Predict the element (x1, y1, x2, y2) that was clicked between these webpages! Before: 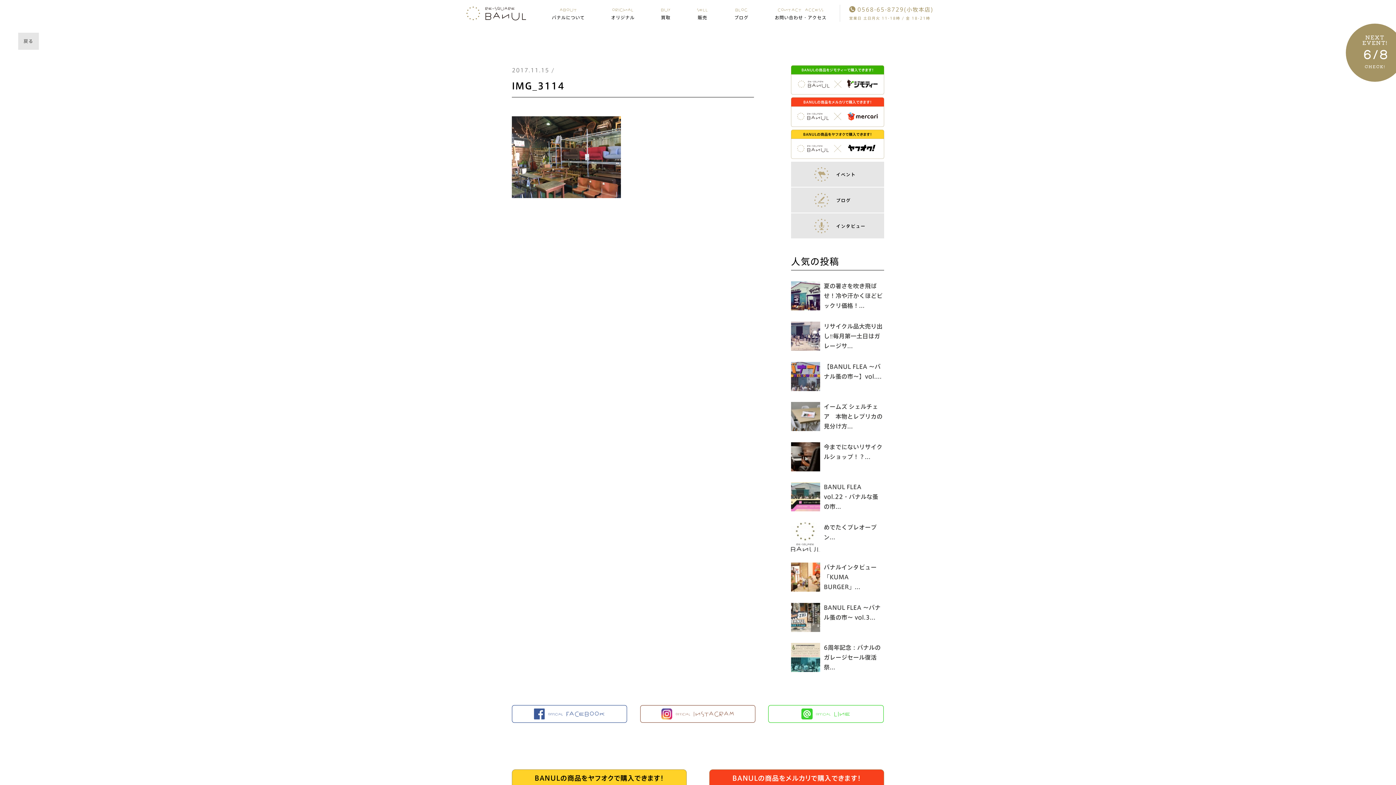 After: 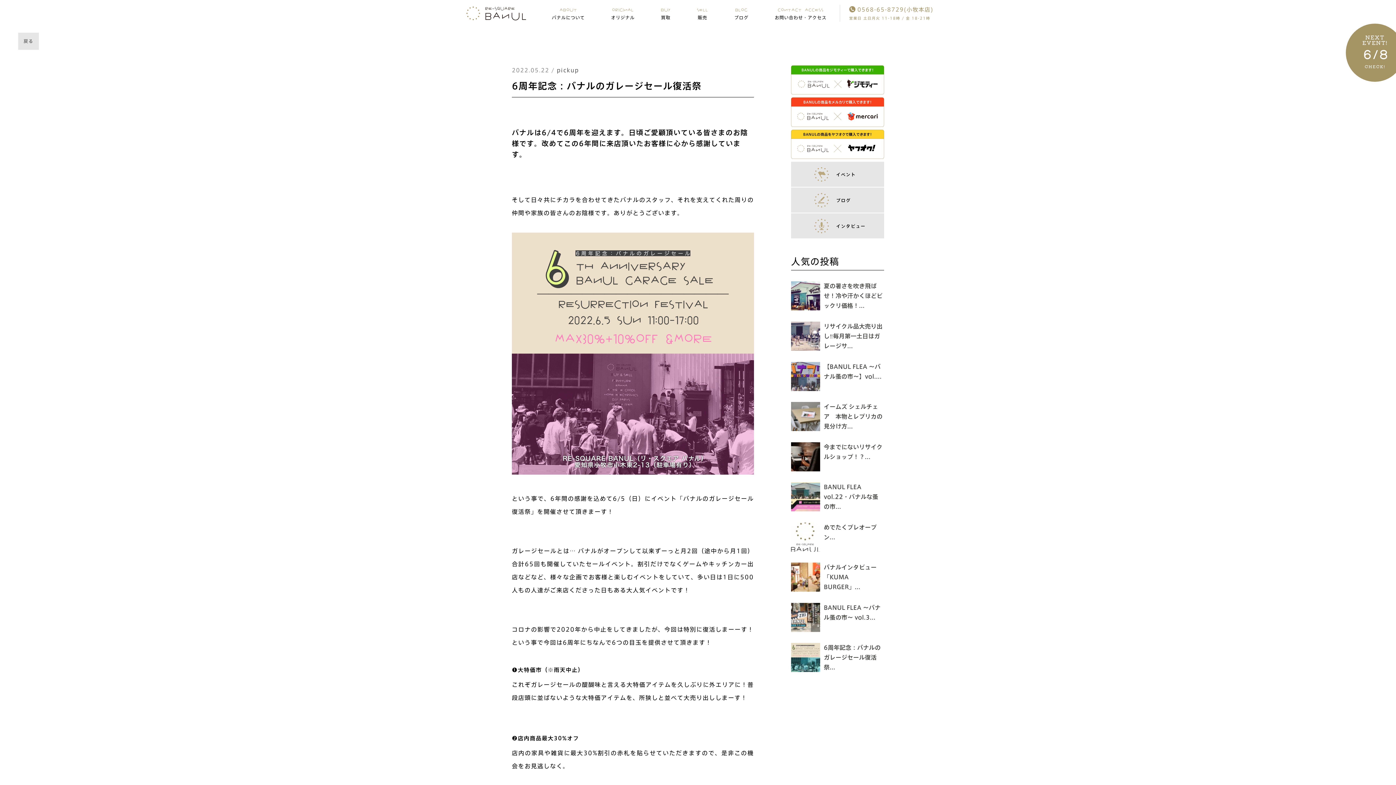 Action: bbox: (824, 645, 880, 670) label: 6周年記念：バナルのガレージセール復活祭...